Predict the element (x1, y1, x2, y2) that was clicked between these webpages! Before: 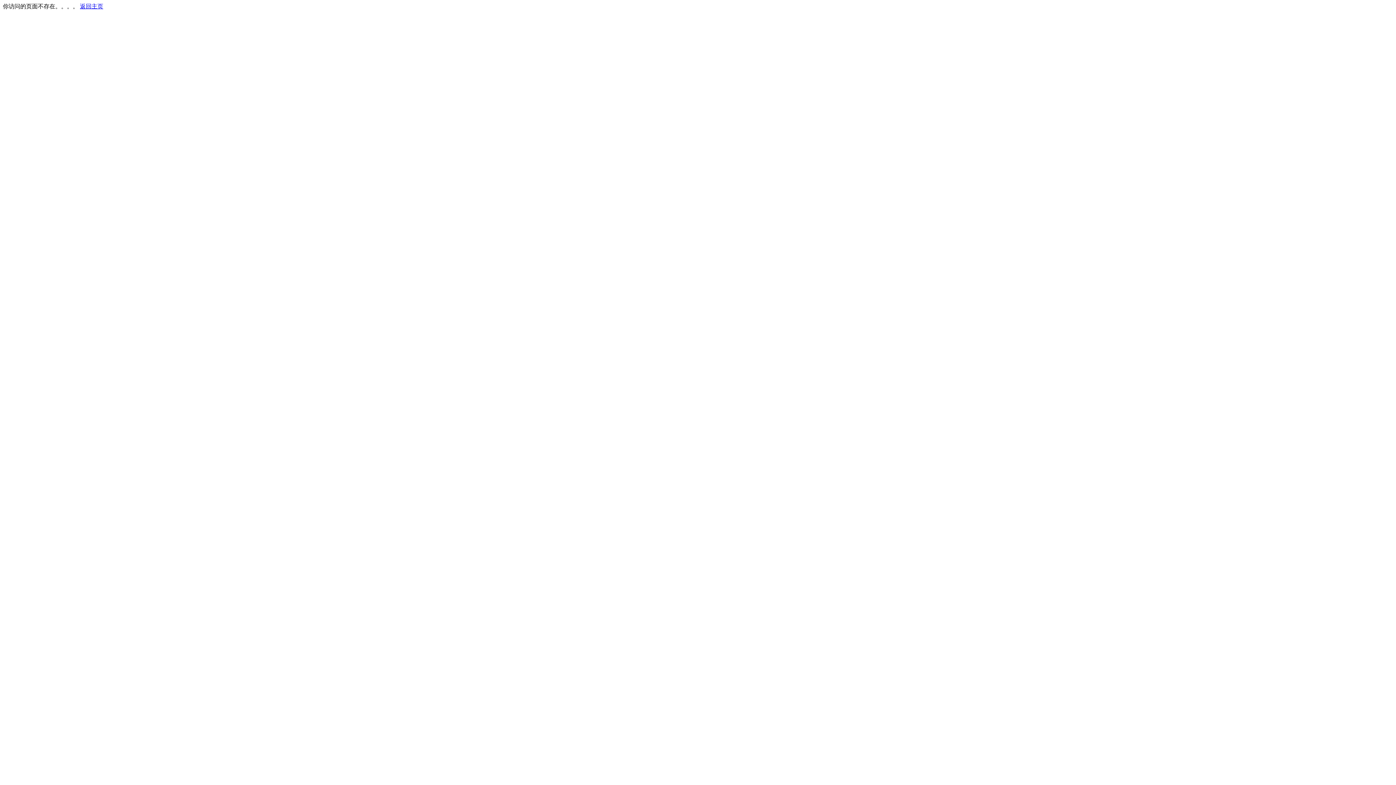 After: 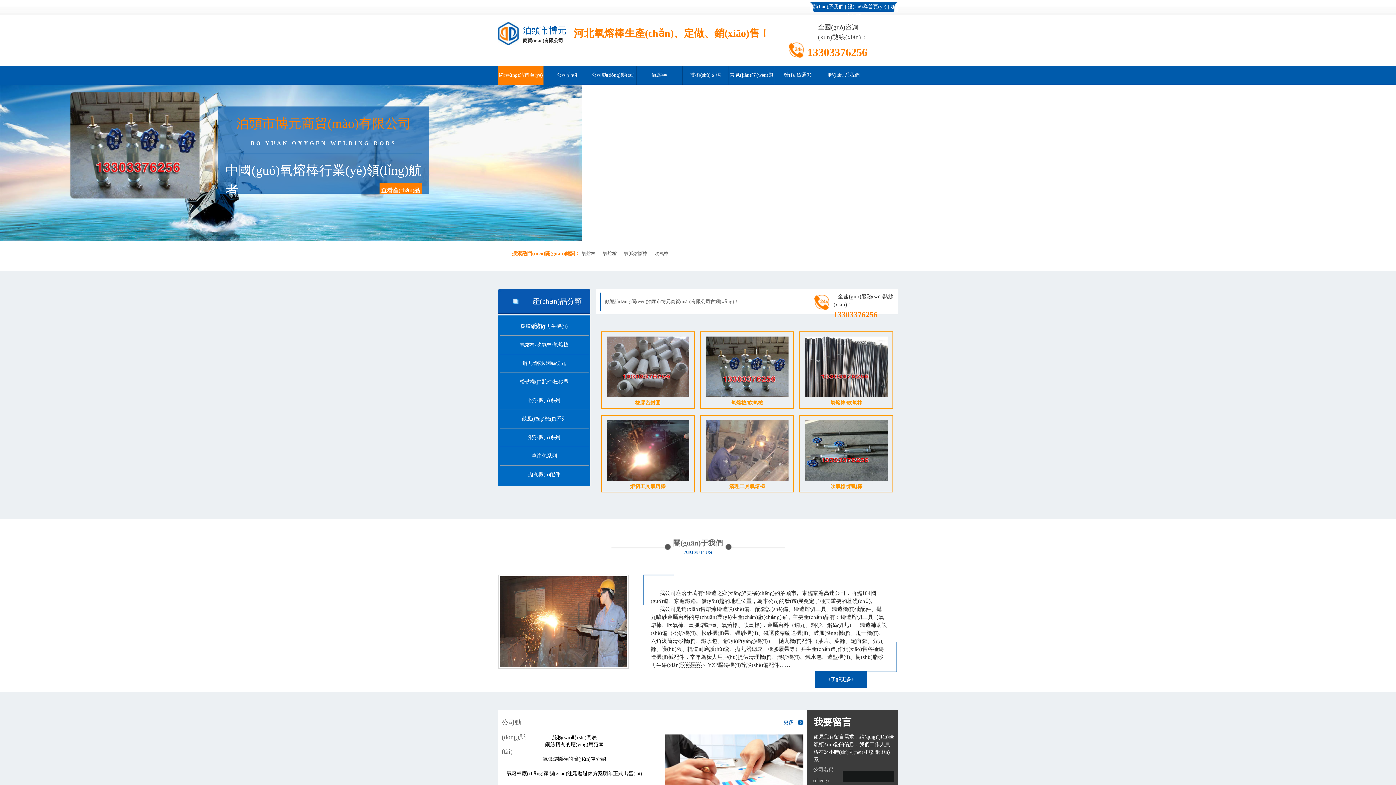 Action: bbox: (80, 3, 103, 9) label: 返回主页